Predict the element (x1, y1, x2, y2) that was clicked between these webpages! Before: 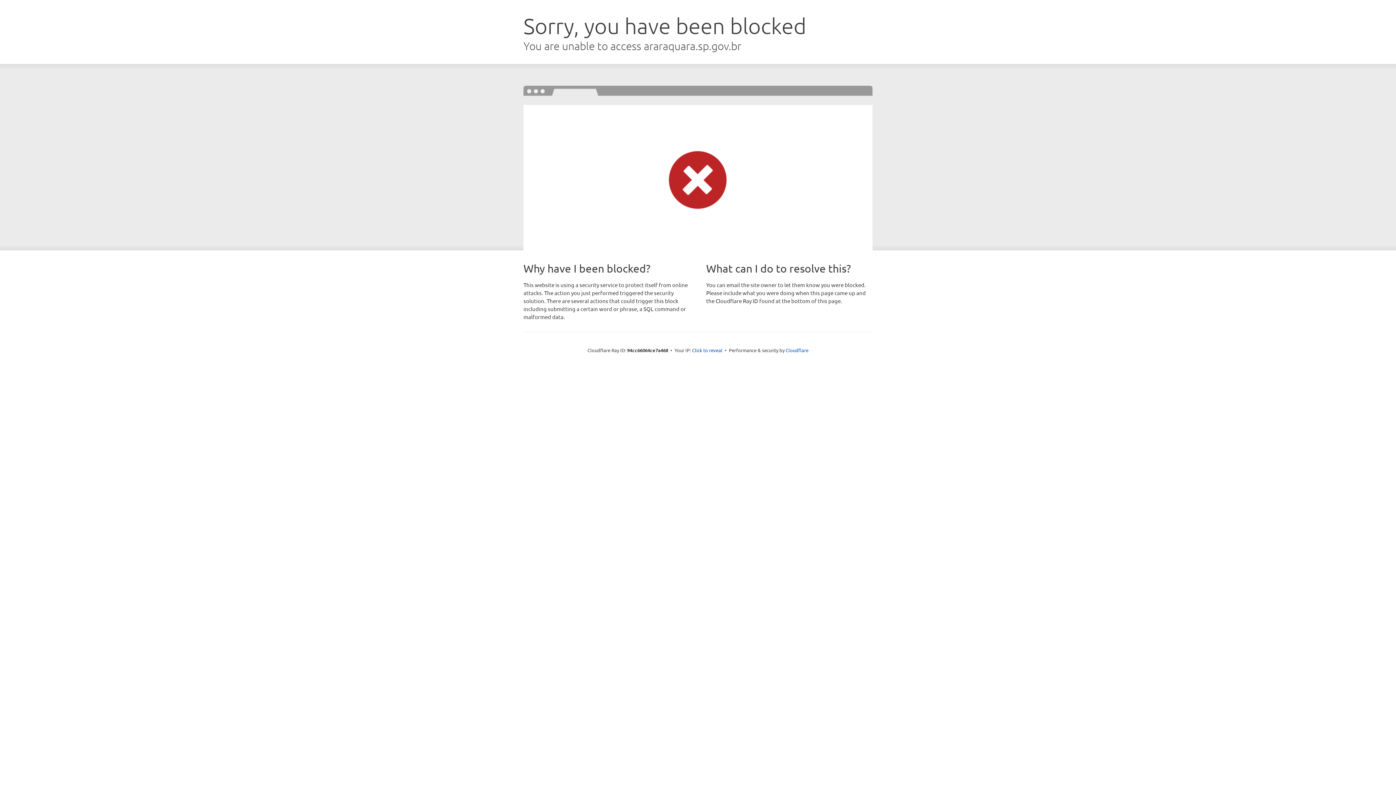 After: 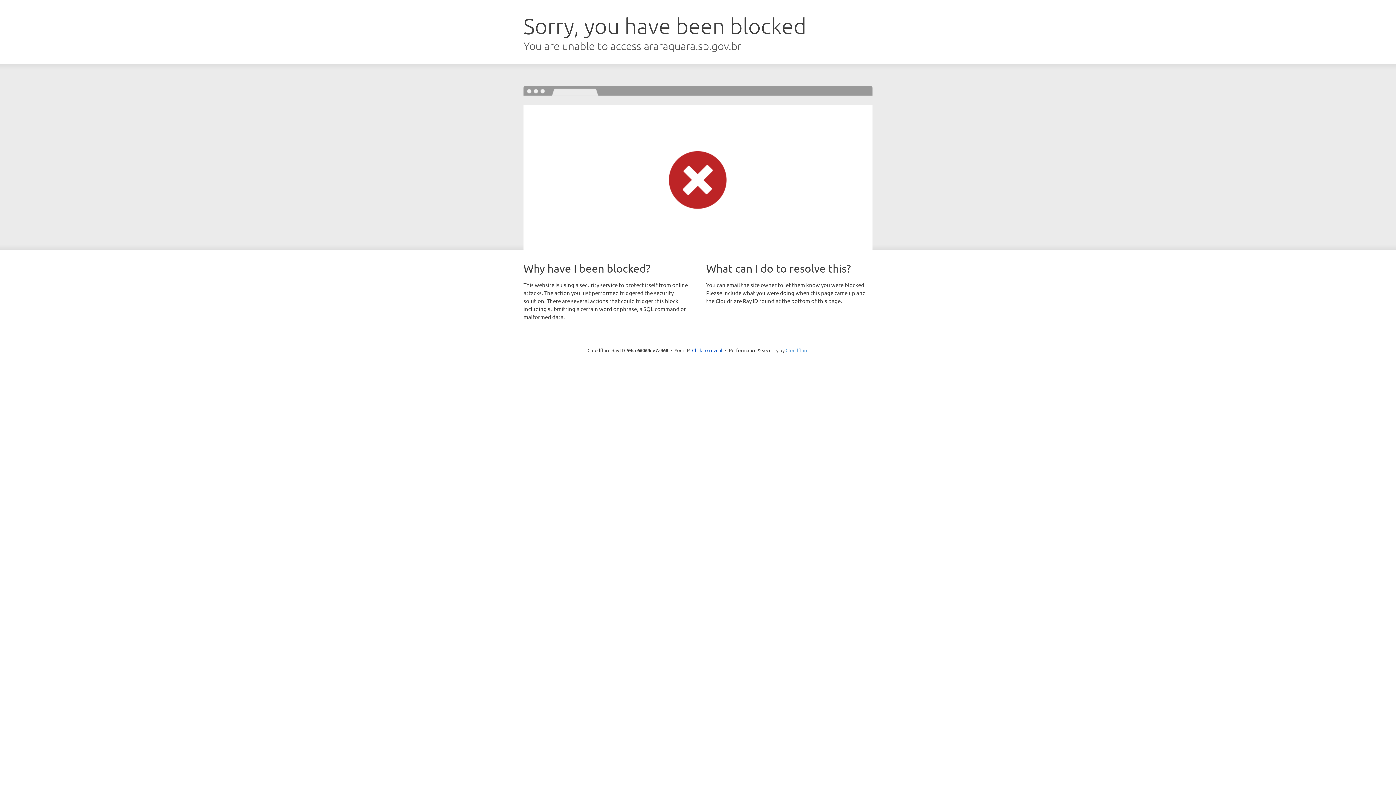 Action: label: Cloudflare bbox: (785, 347, 808, 353)